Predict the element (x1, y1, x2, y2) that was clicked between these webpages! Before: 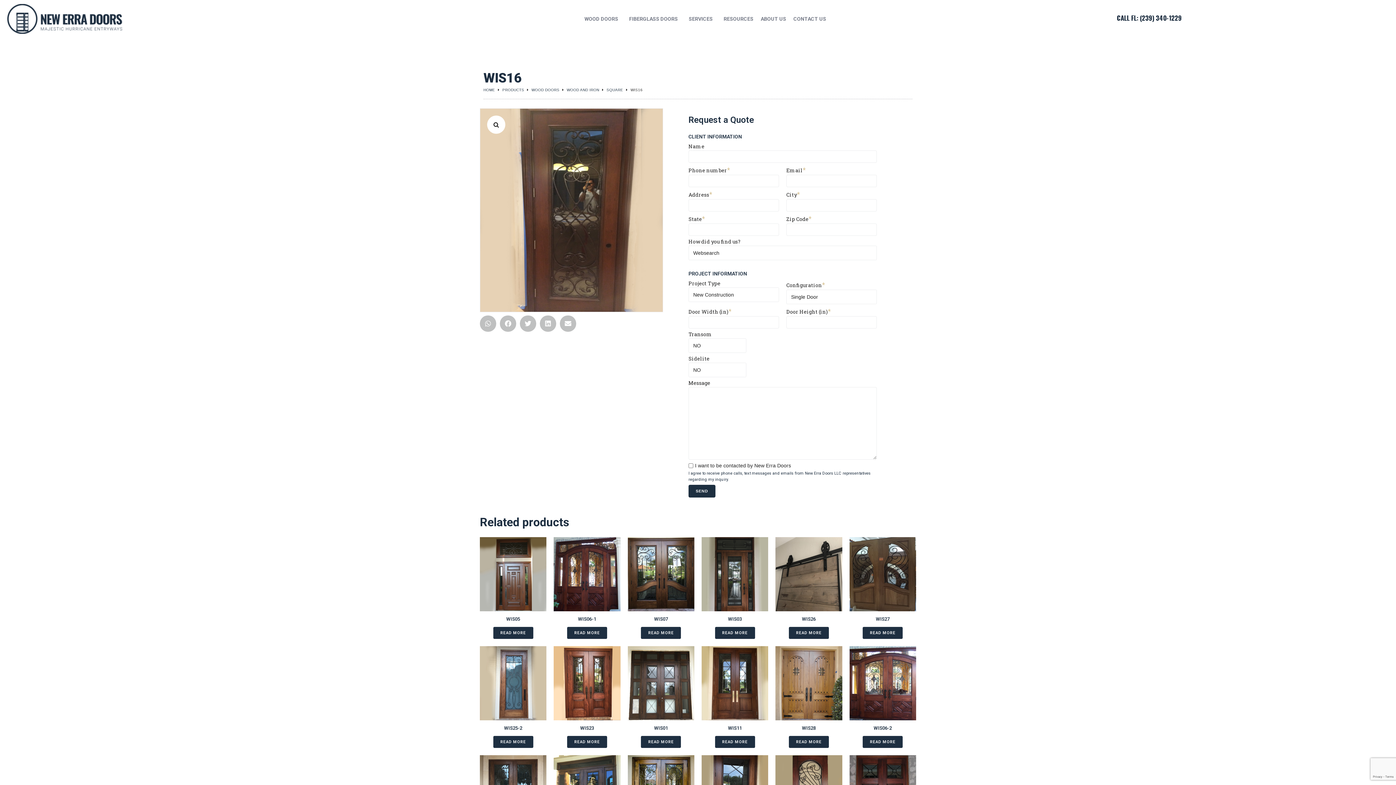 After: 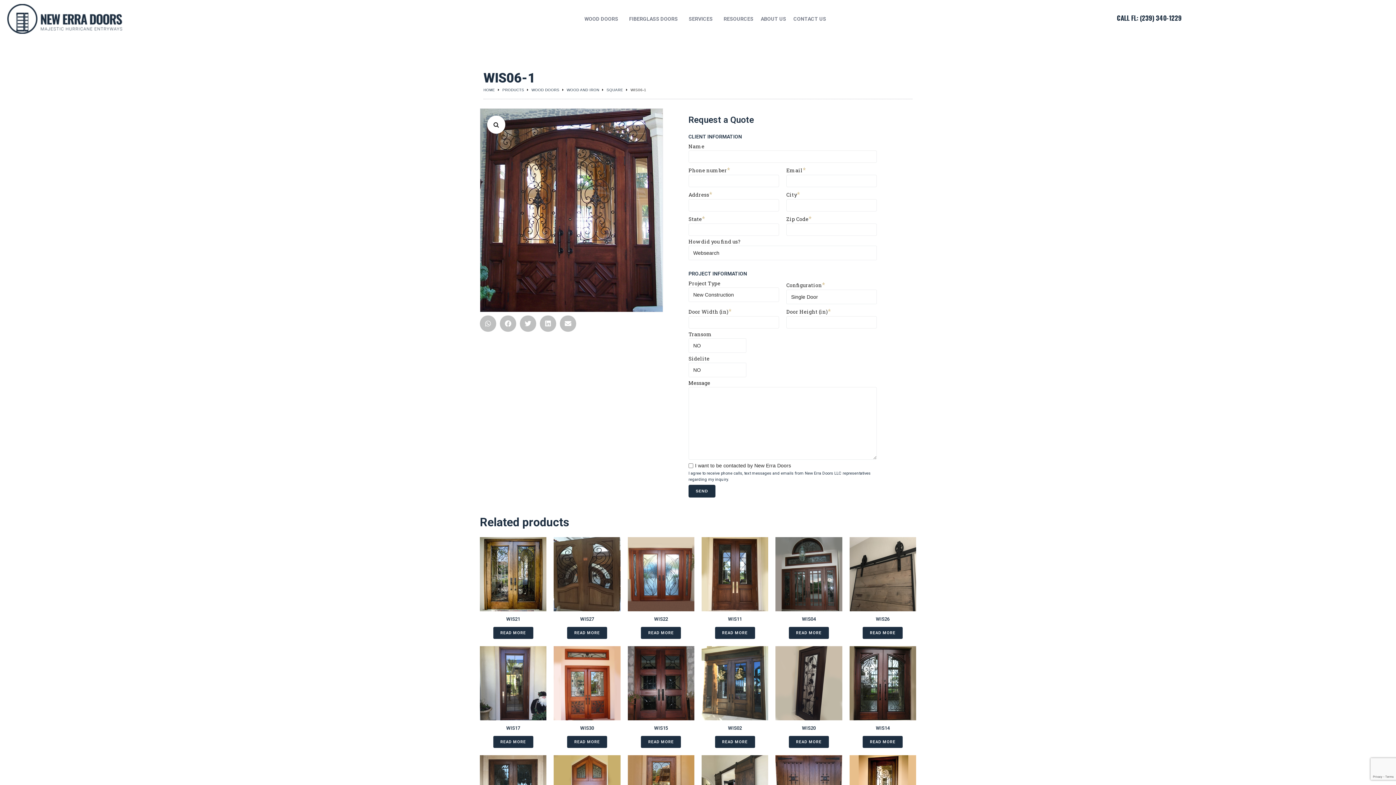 Action: bbox: (567, 627, 607, 639) label: Read more about “WIS06-1”